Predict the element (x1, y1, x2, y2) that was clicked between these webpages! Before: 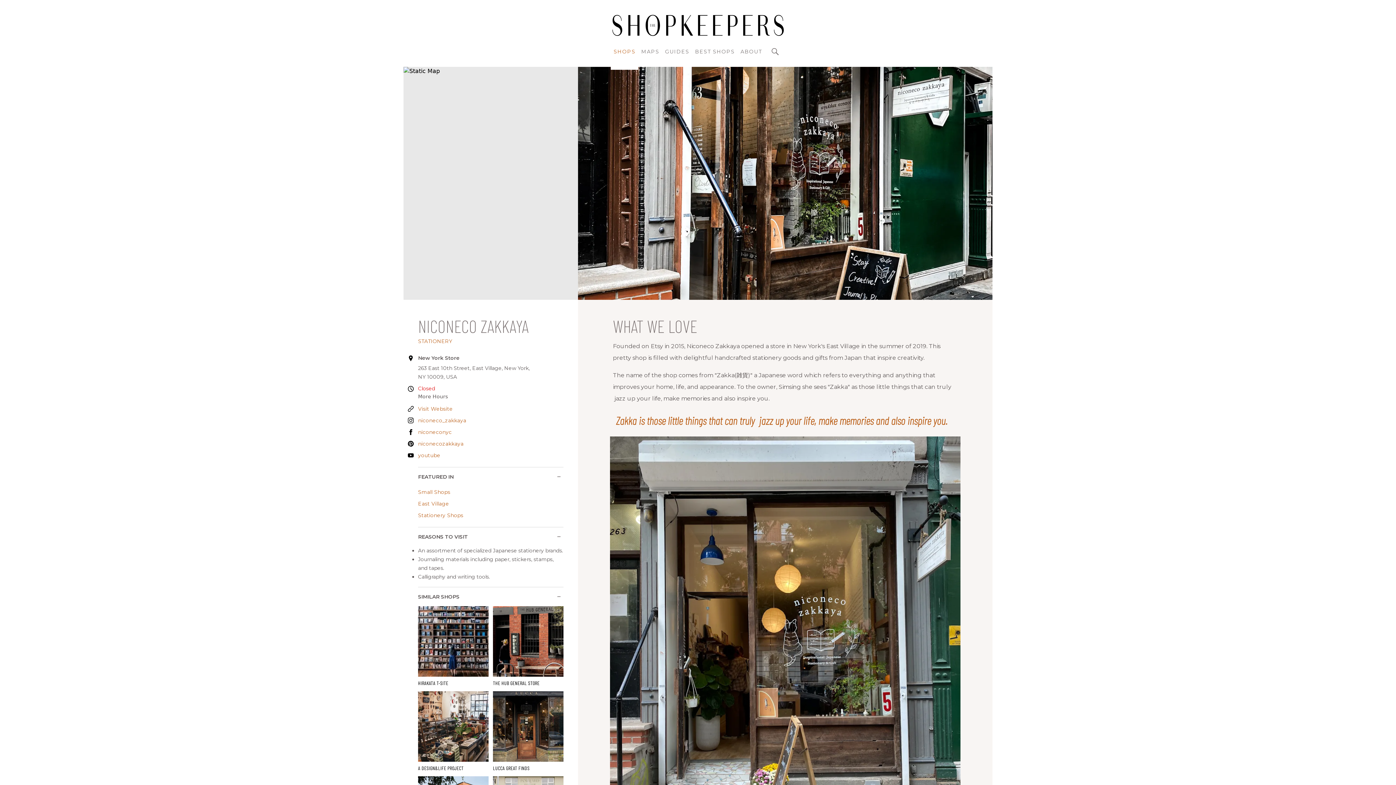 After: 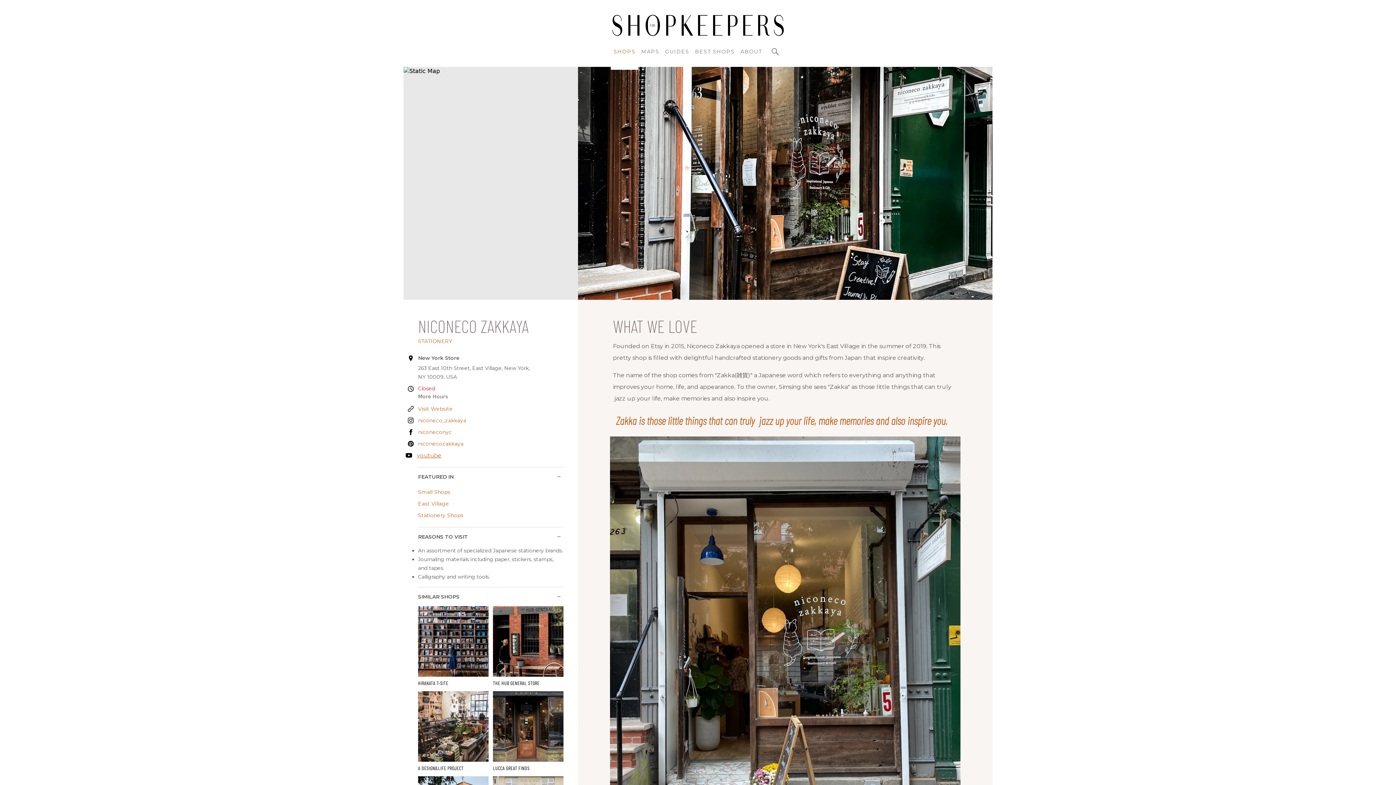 Action: label: youtube bbox: (418, 449, 563, 461)